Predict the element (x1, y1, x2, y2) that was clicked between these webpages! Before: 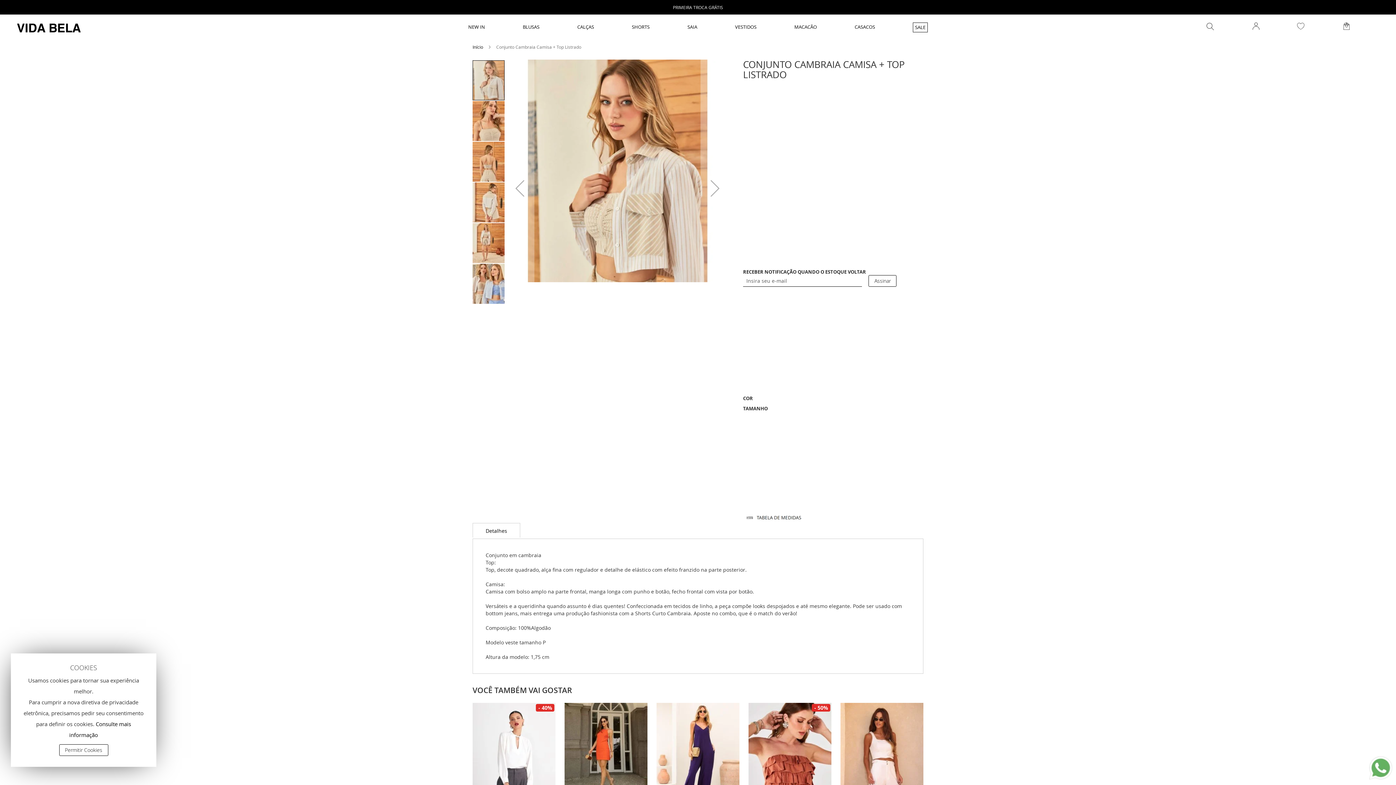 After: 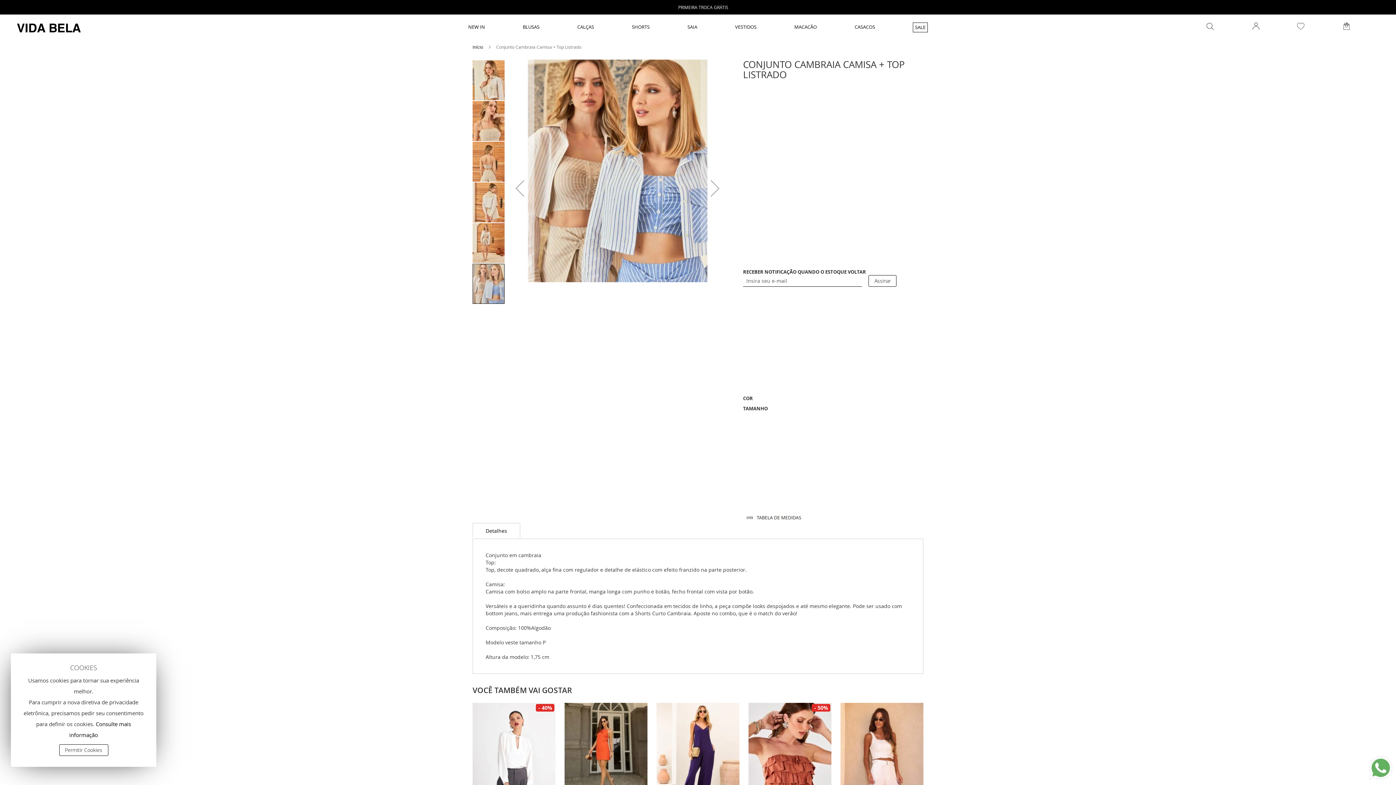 Action: bbox: (505, 59, 534, 316) label: Previous